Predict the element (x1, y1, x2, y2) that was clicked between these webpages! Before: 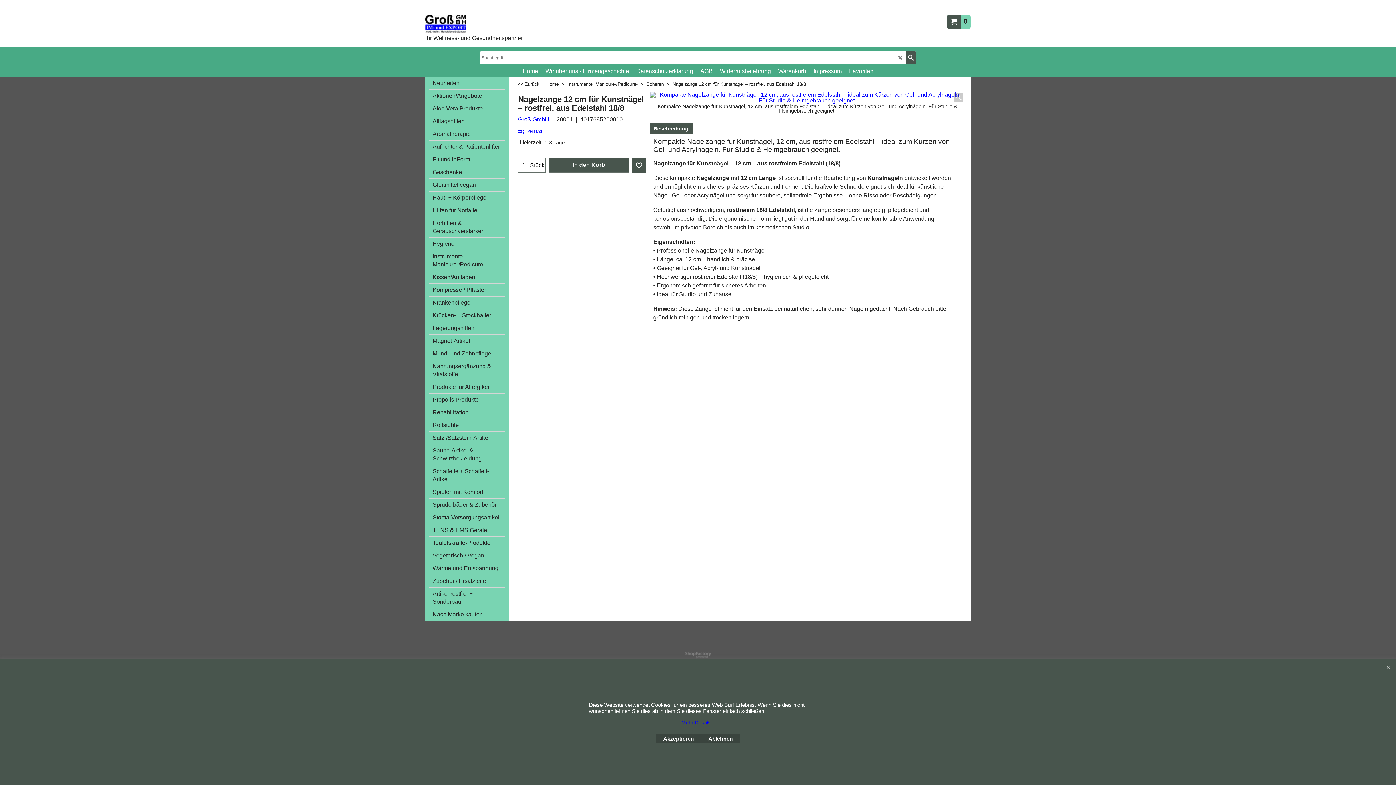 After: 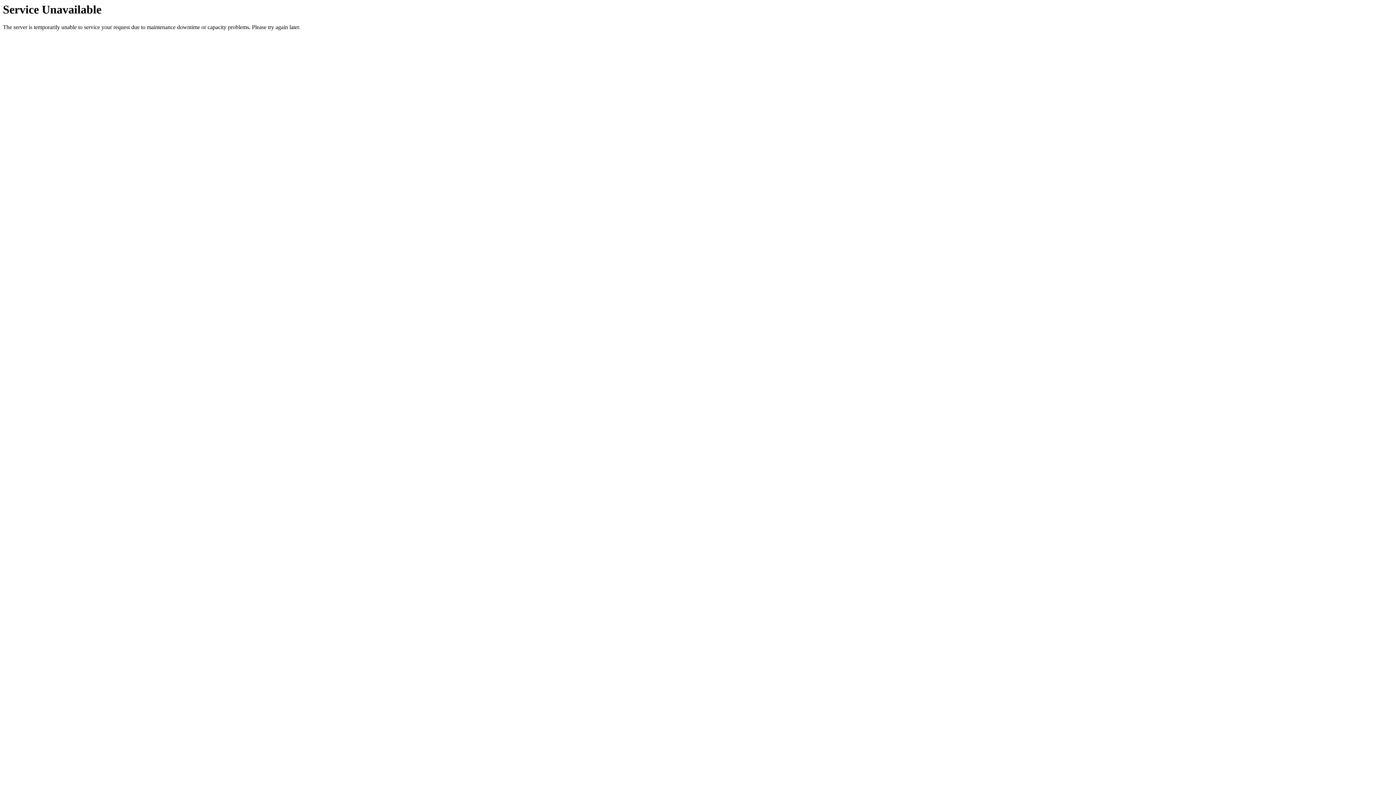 Action: bbox: (429, 77, 505, 89) label: Neuheiten